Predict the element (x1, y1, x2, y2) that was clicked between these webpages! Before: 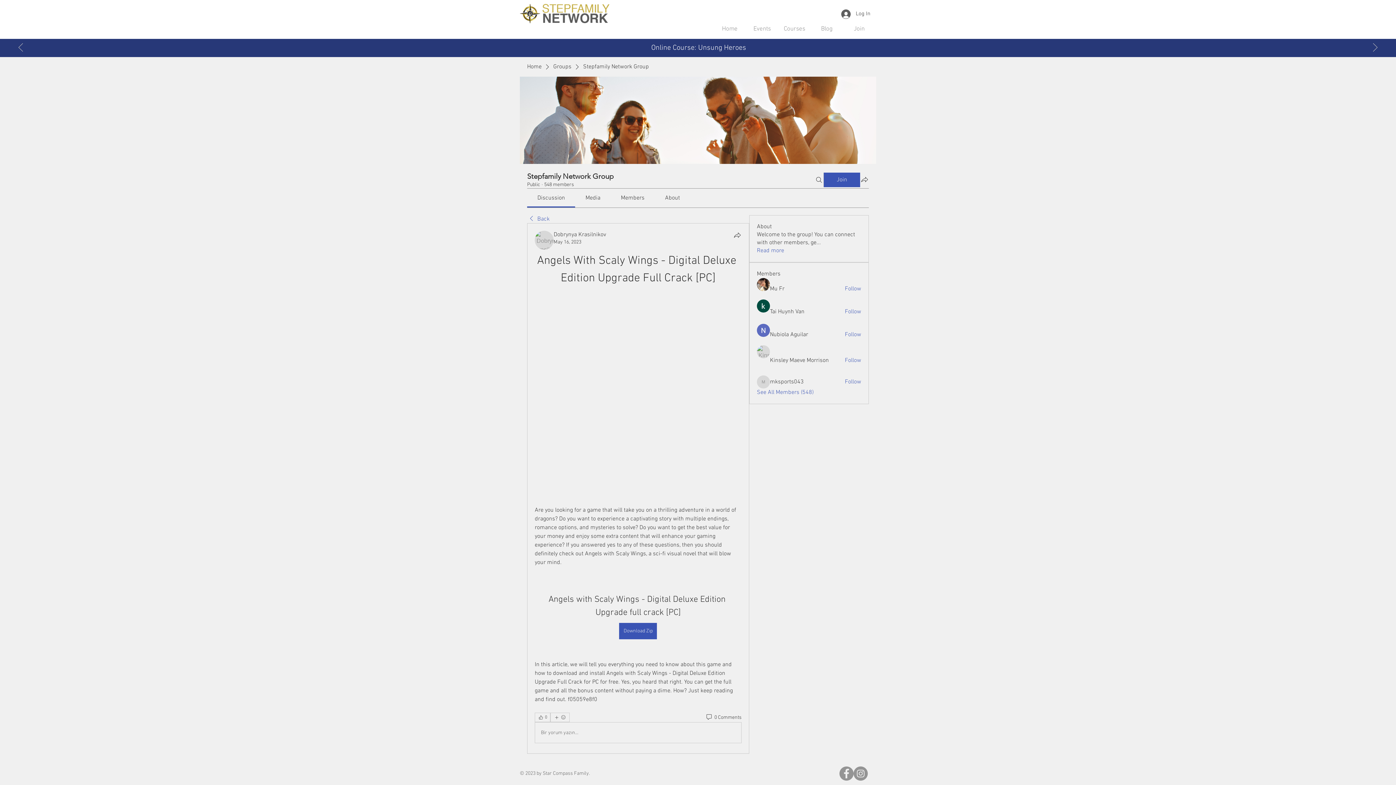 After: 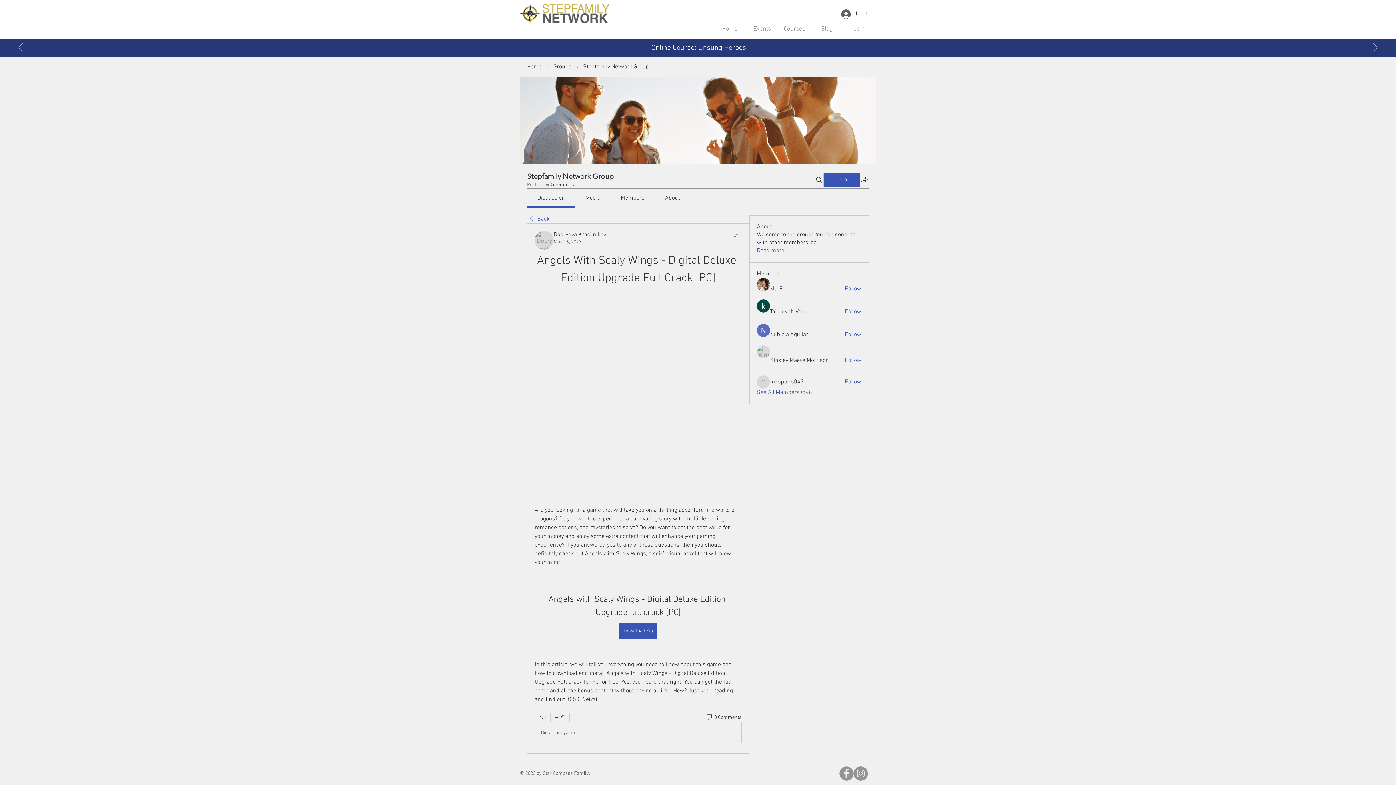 Action: bbox: (733, 230, 741, 239) label: Share